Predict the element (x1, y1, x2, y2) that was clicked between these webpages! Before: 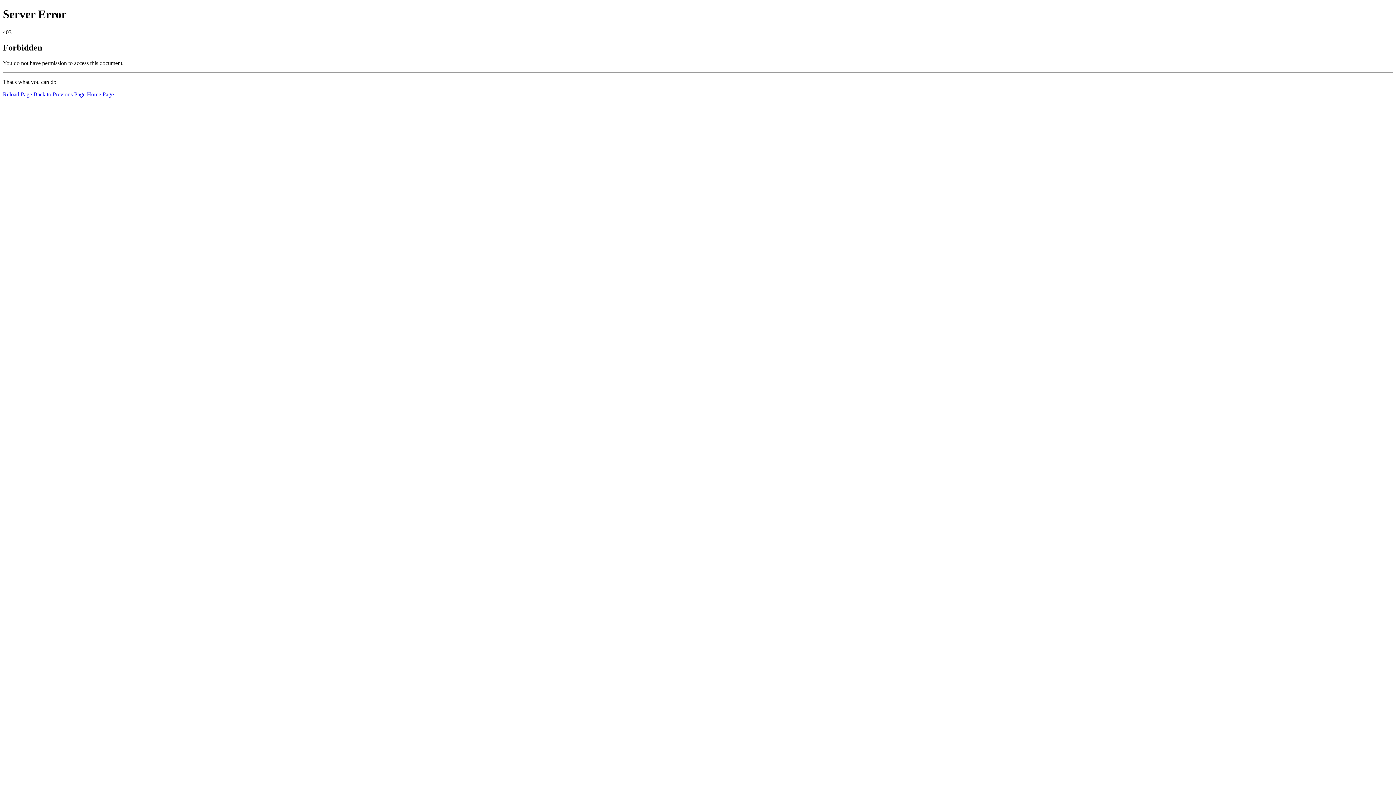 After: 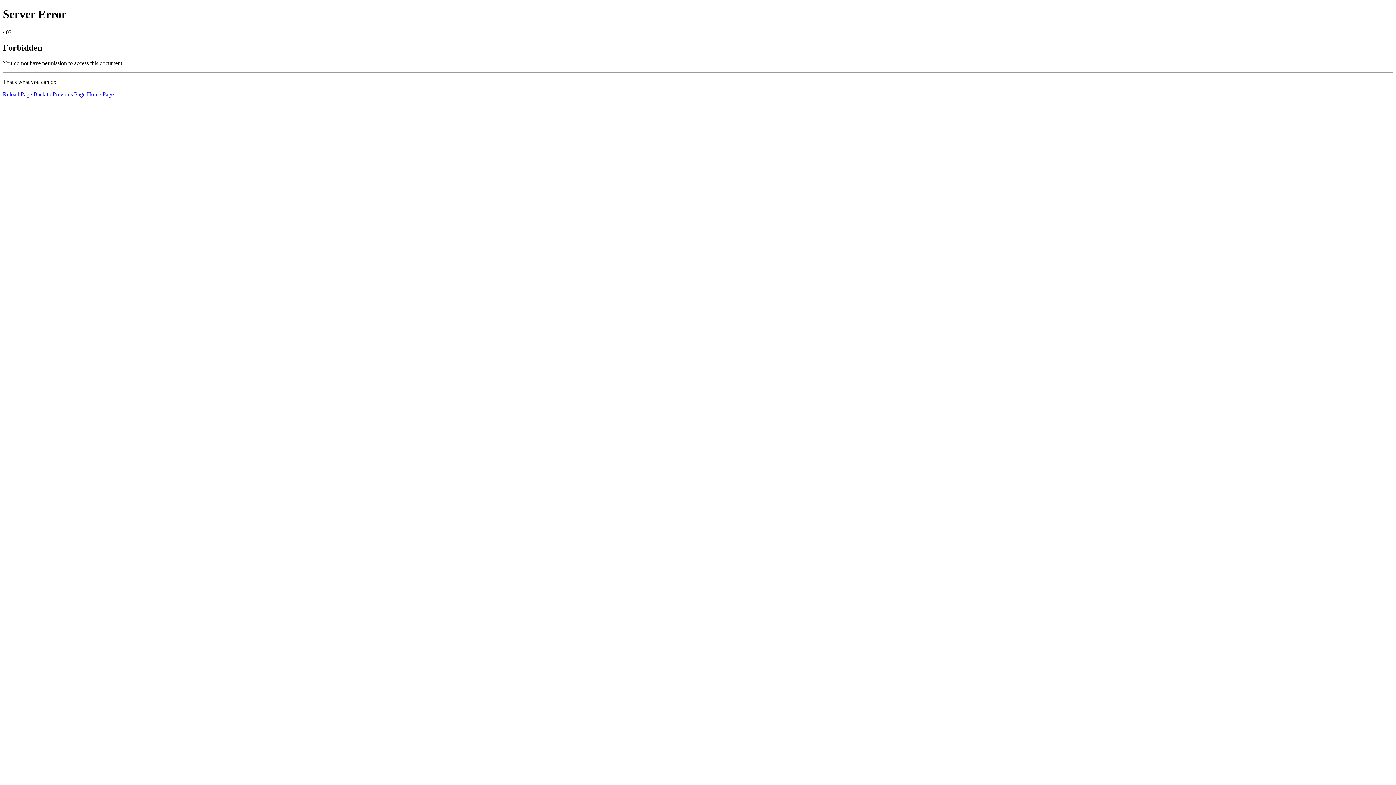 Action: bbox: (2, 91, 32, 97) label: Reload Page